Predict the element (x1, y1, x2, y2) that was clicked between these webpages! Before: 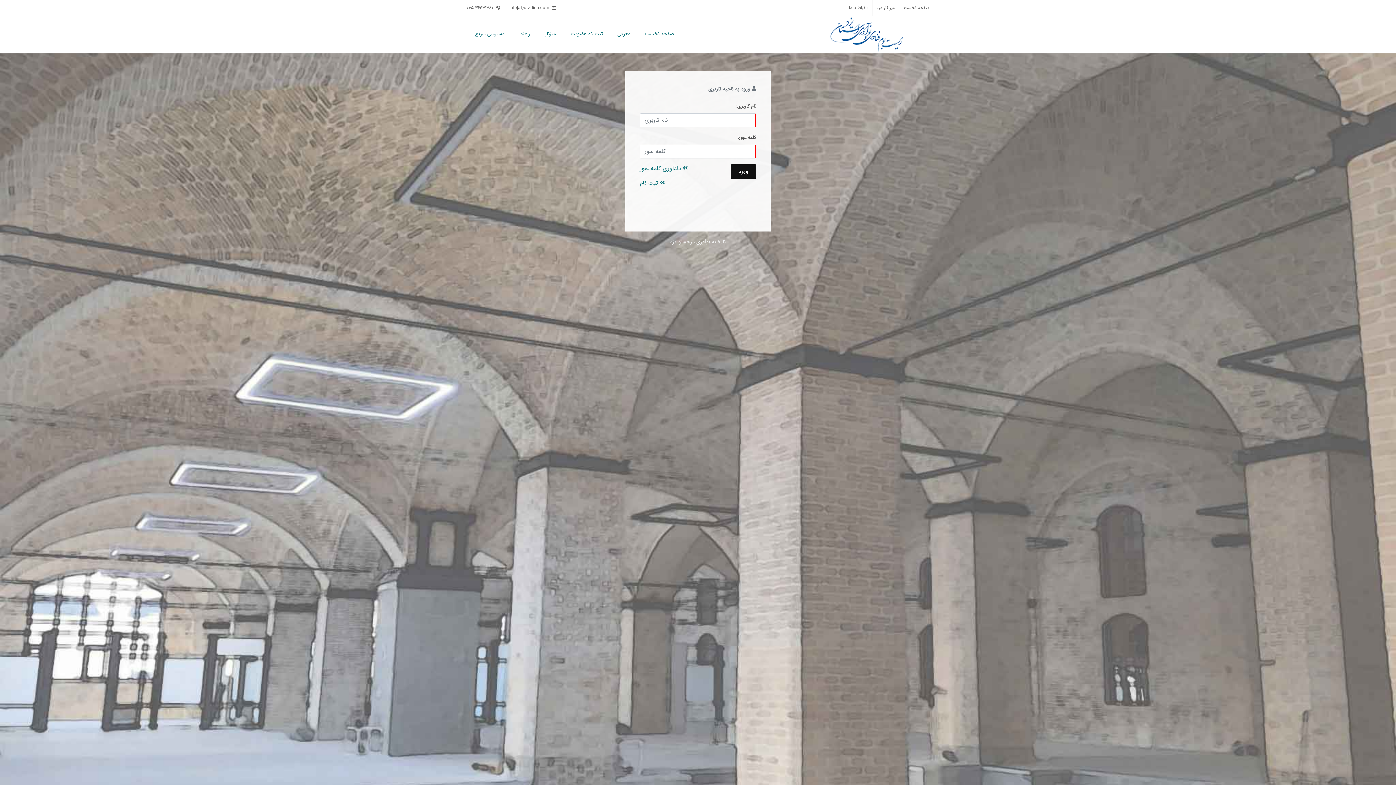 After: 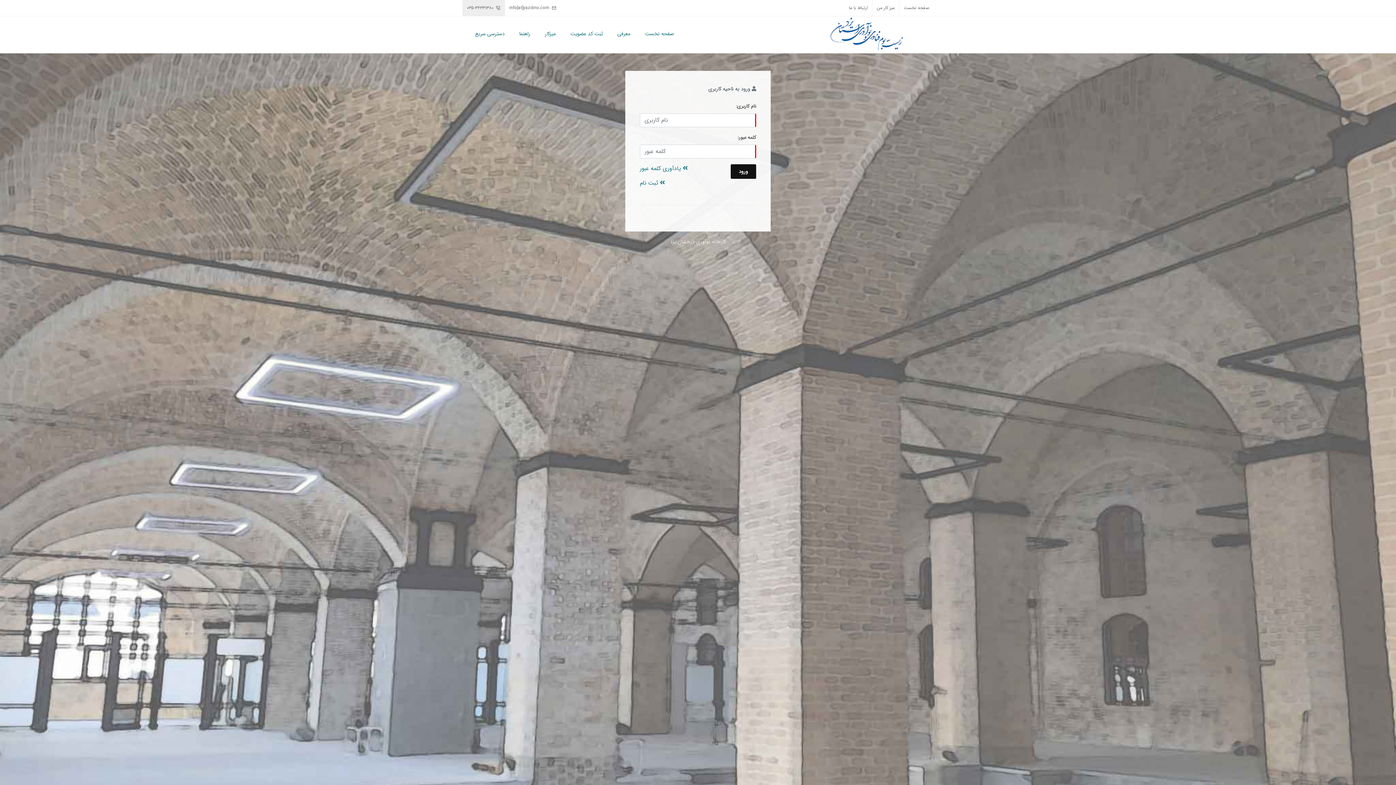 Action: bbox: (462, 0, 504, 16) label:  035-36331380